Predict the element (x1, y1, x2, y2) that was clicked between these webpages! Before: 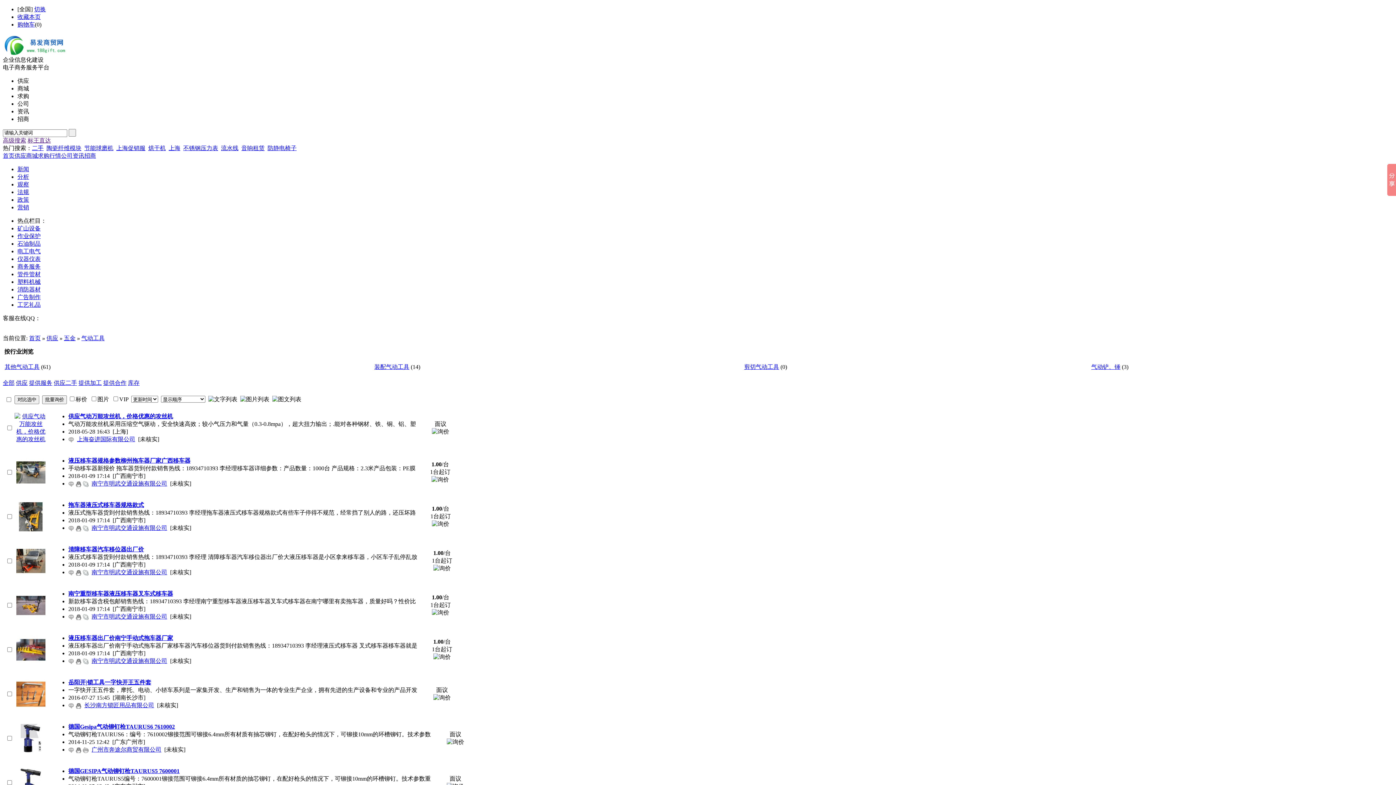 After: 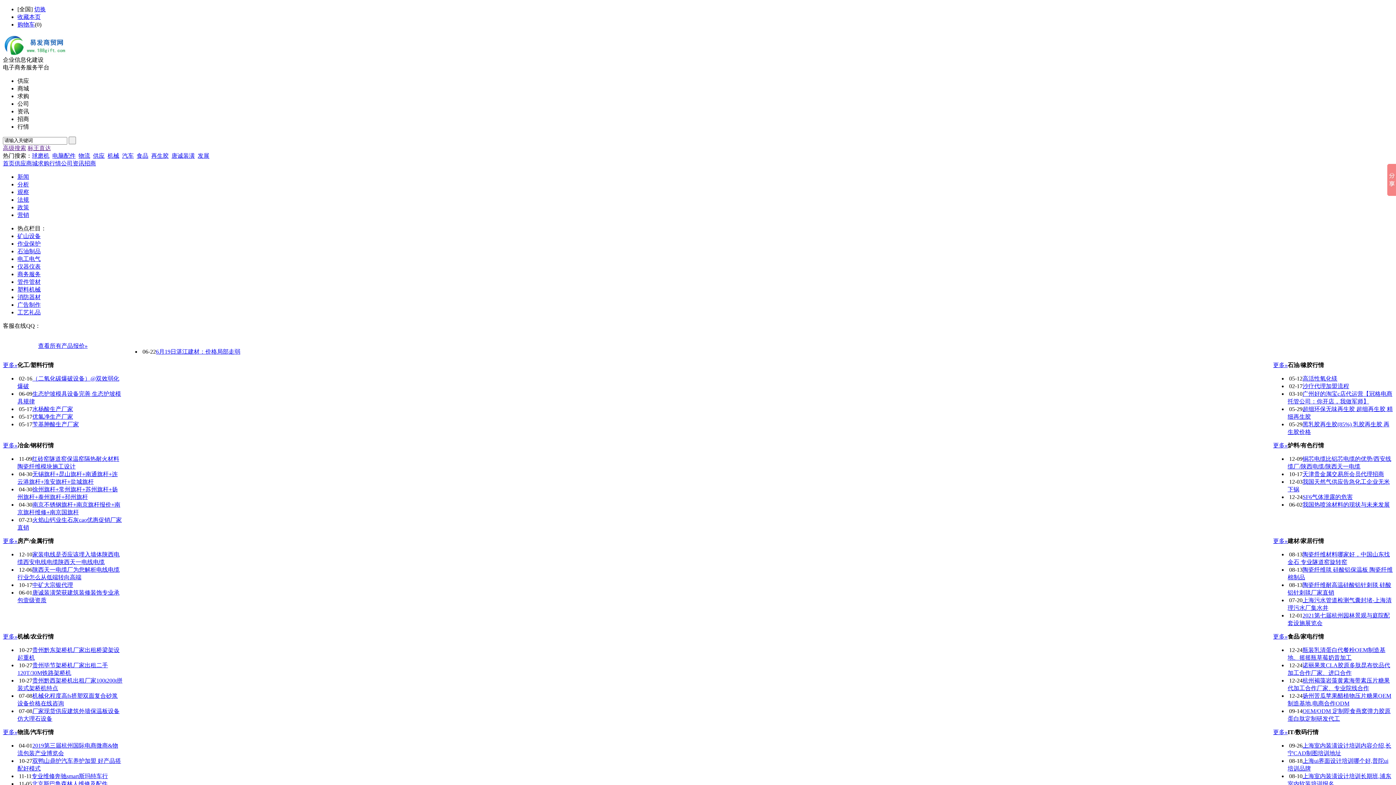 Action: bbox: (49, 152, 61, 158) label: 行情